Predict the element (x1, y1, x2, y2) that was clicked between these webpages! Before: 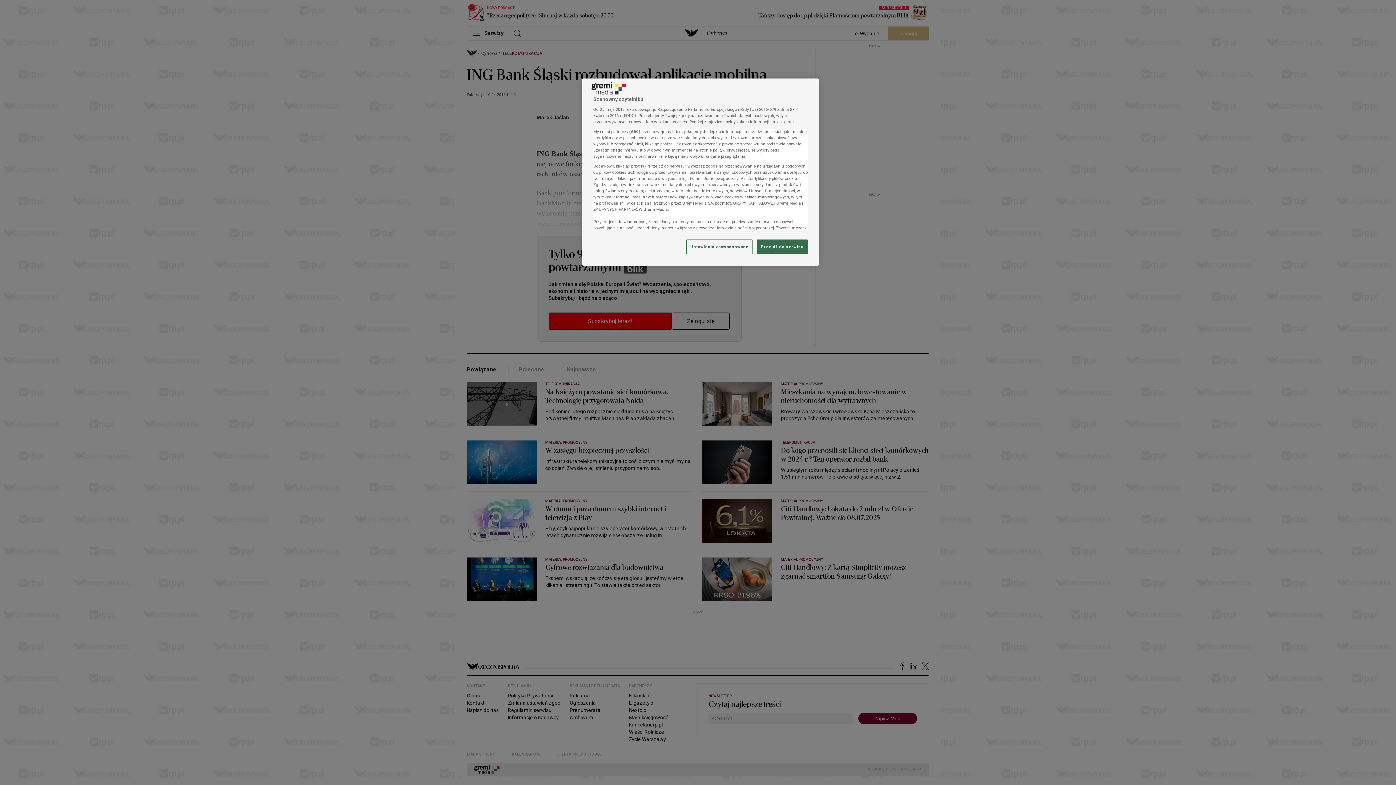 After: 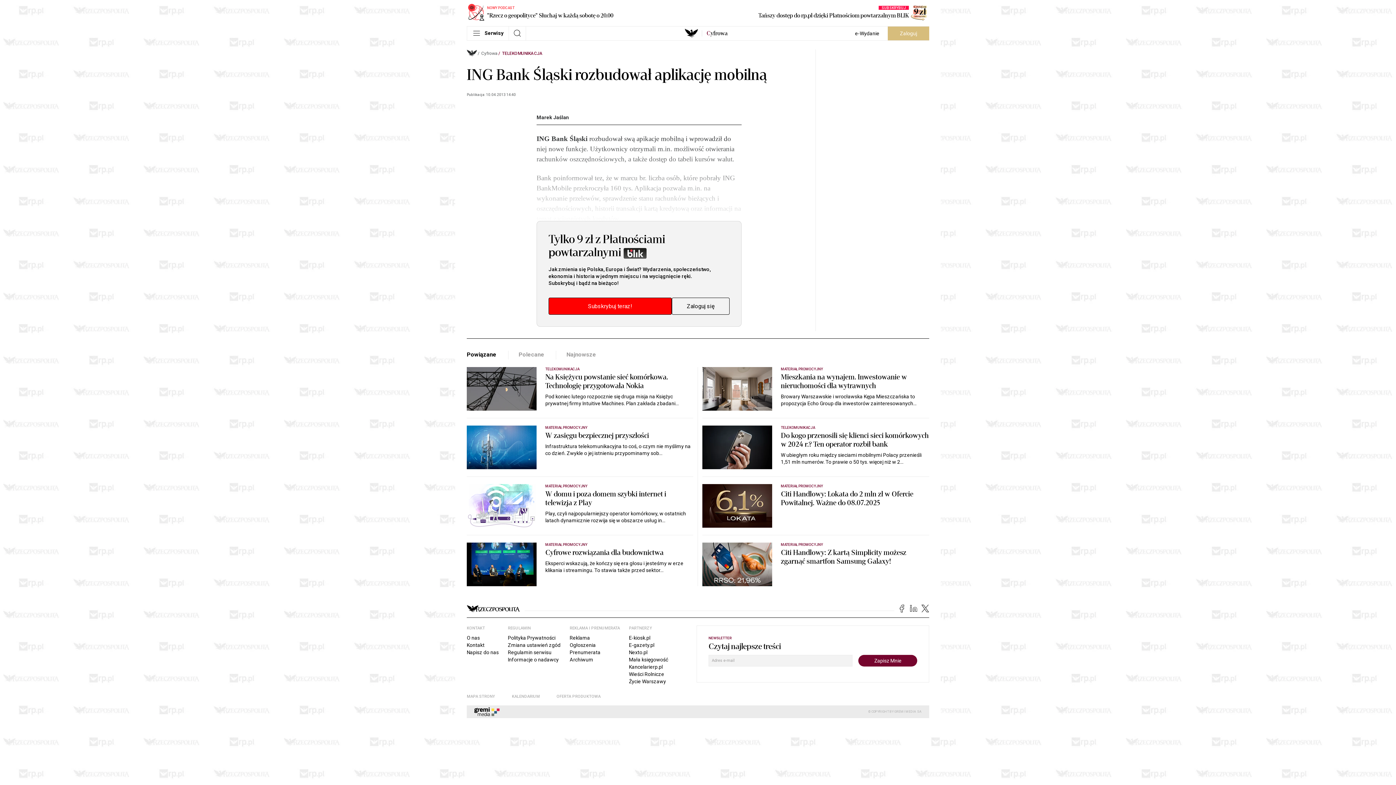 Action: label: Przejdź do serwisu bbox: (757, 239, 808, 254)